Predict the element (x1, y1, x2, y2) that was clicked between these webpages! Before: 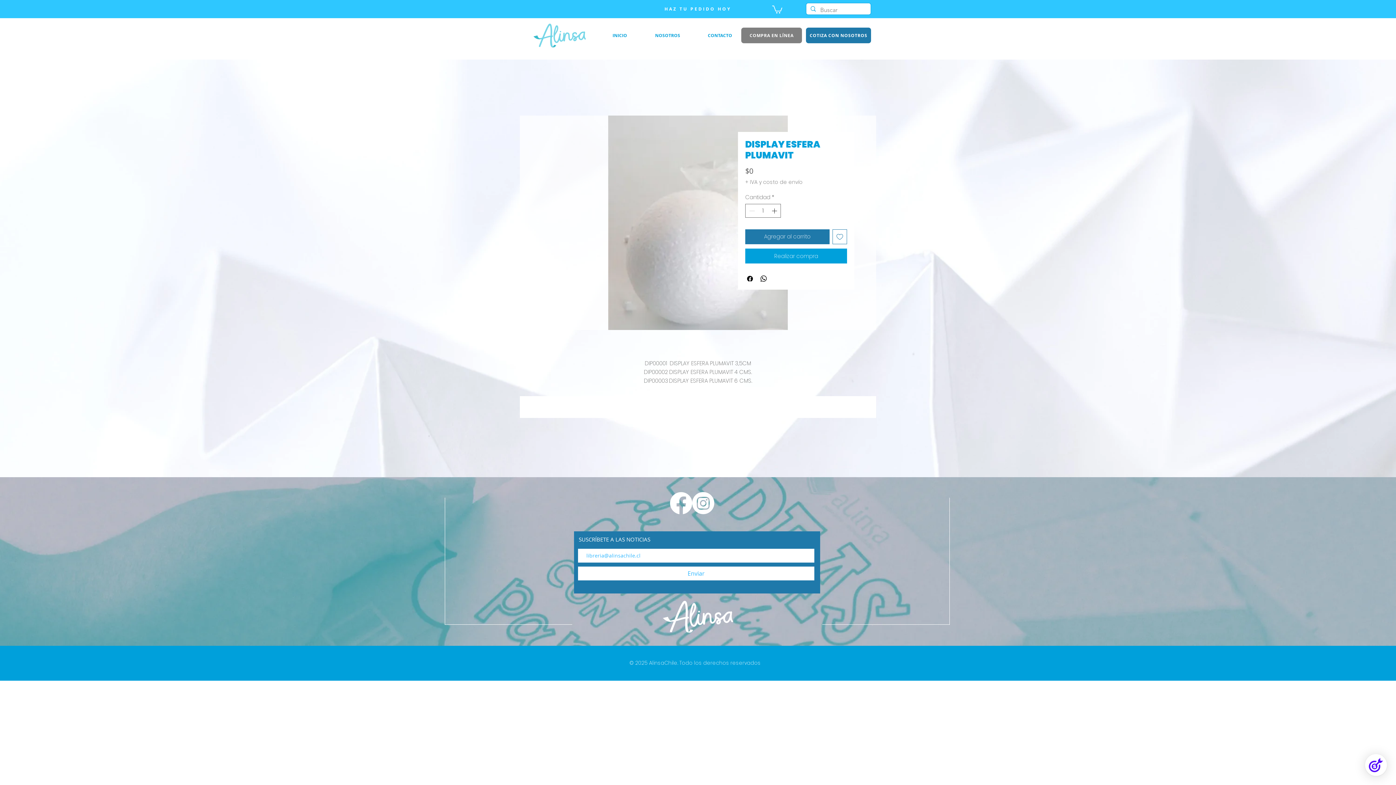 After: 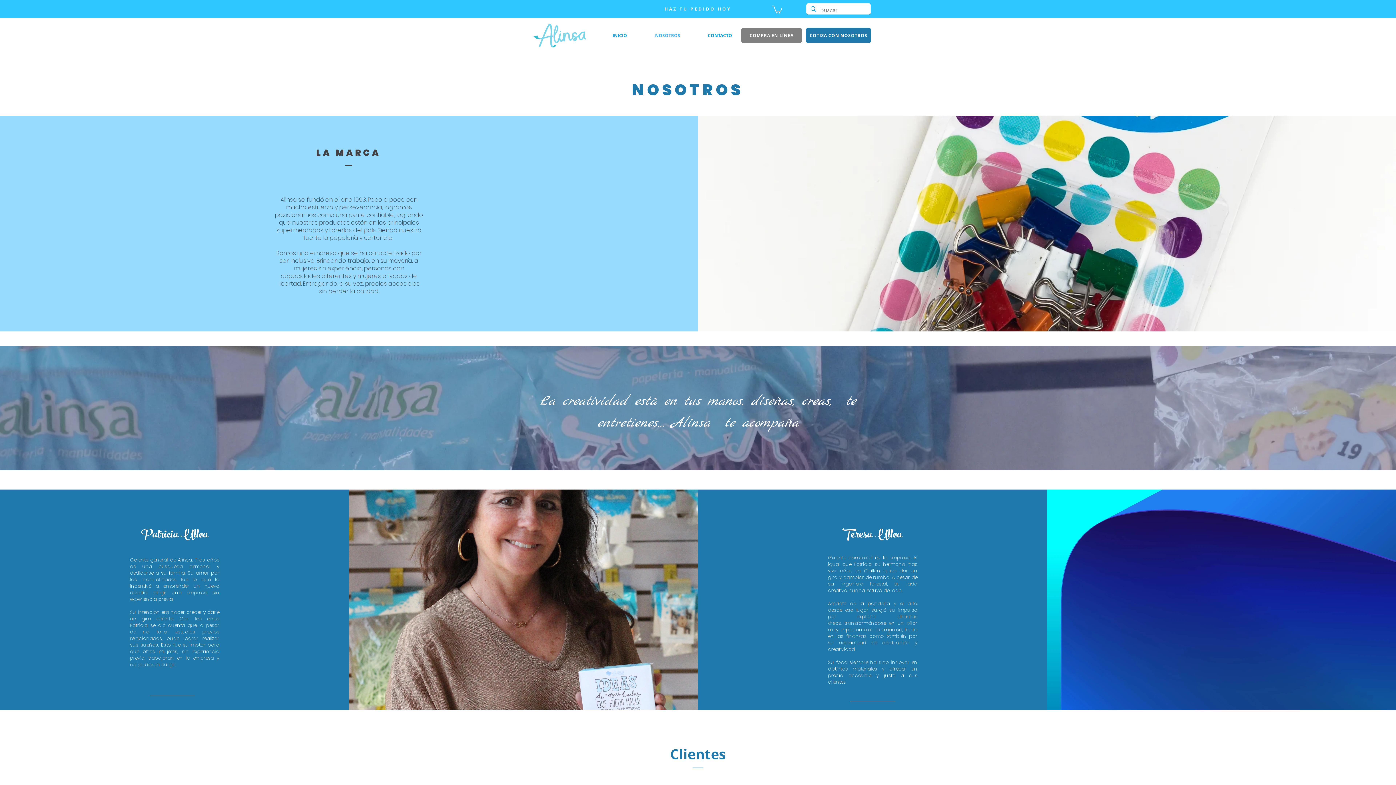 Action: label: NOSOTROS bbox: (632, 30, 685, 39)